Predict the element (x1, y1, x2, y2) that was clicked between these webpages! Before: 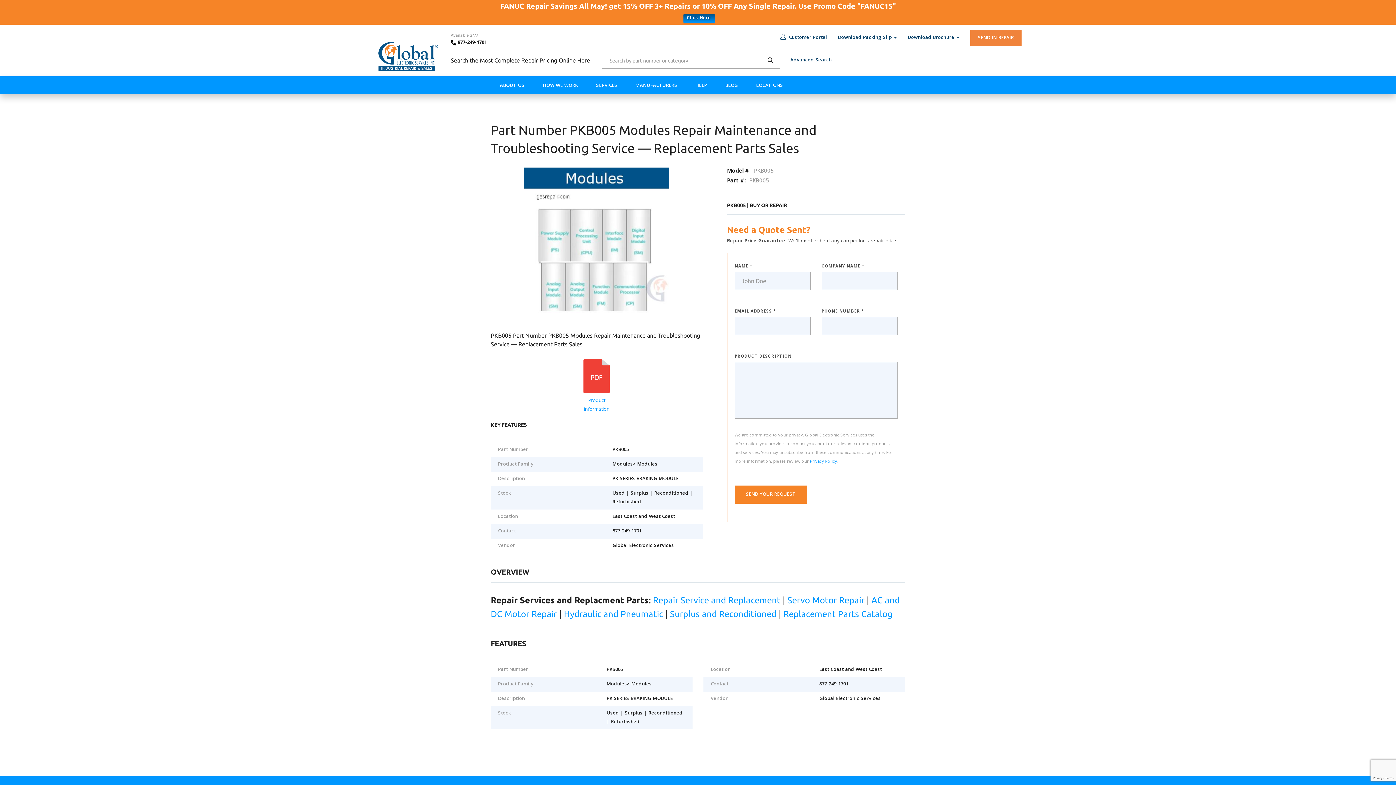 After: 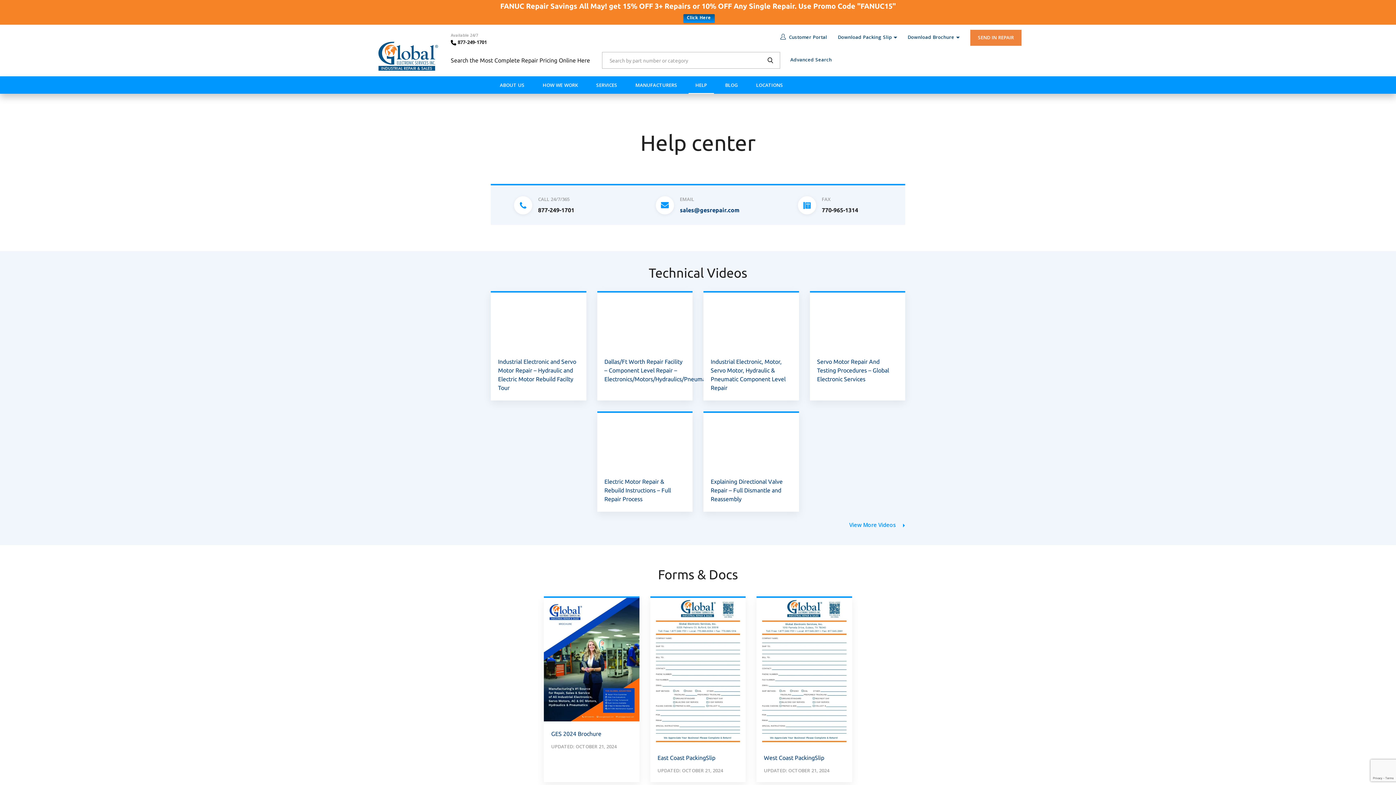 Action: bbox: (686, 76, 716, 93) label: HELP